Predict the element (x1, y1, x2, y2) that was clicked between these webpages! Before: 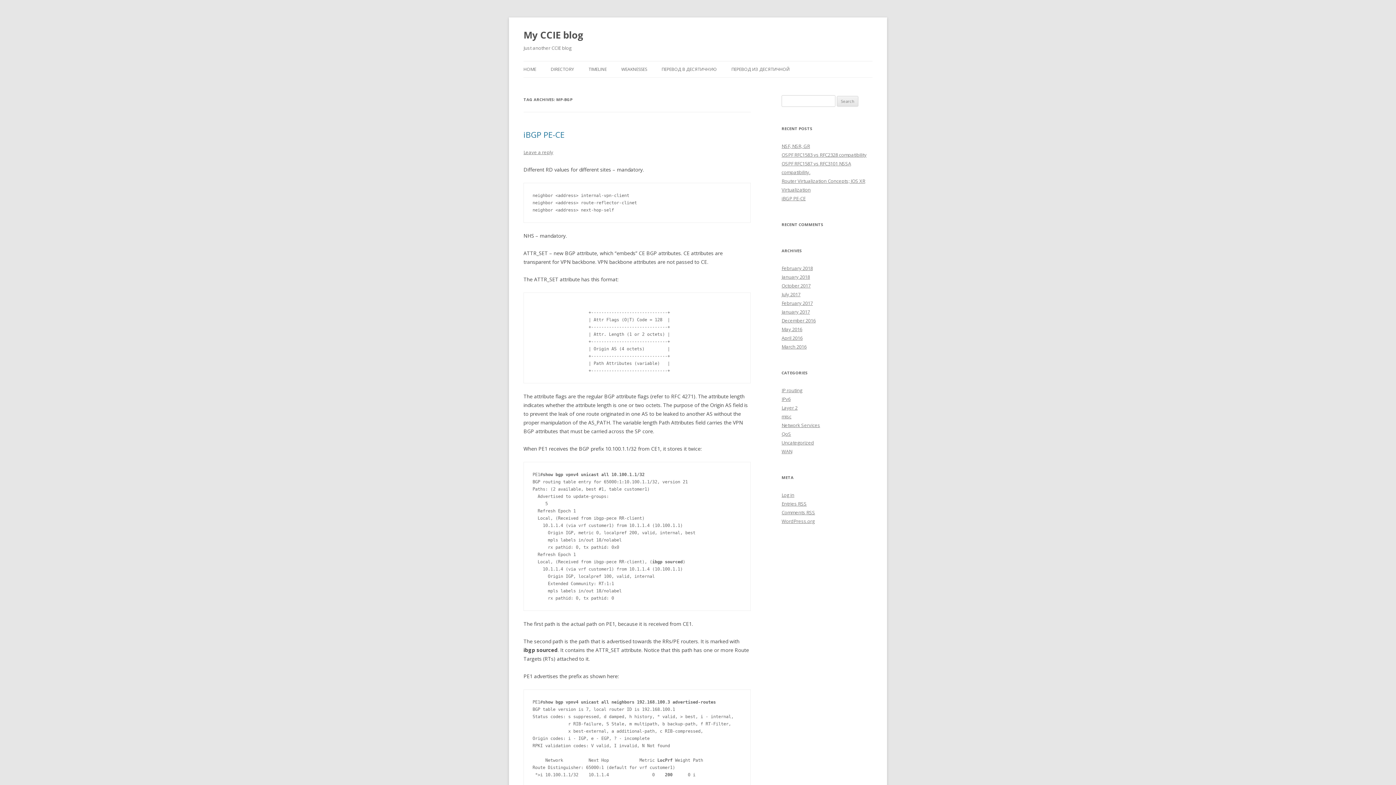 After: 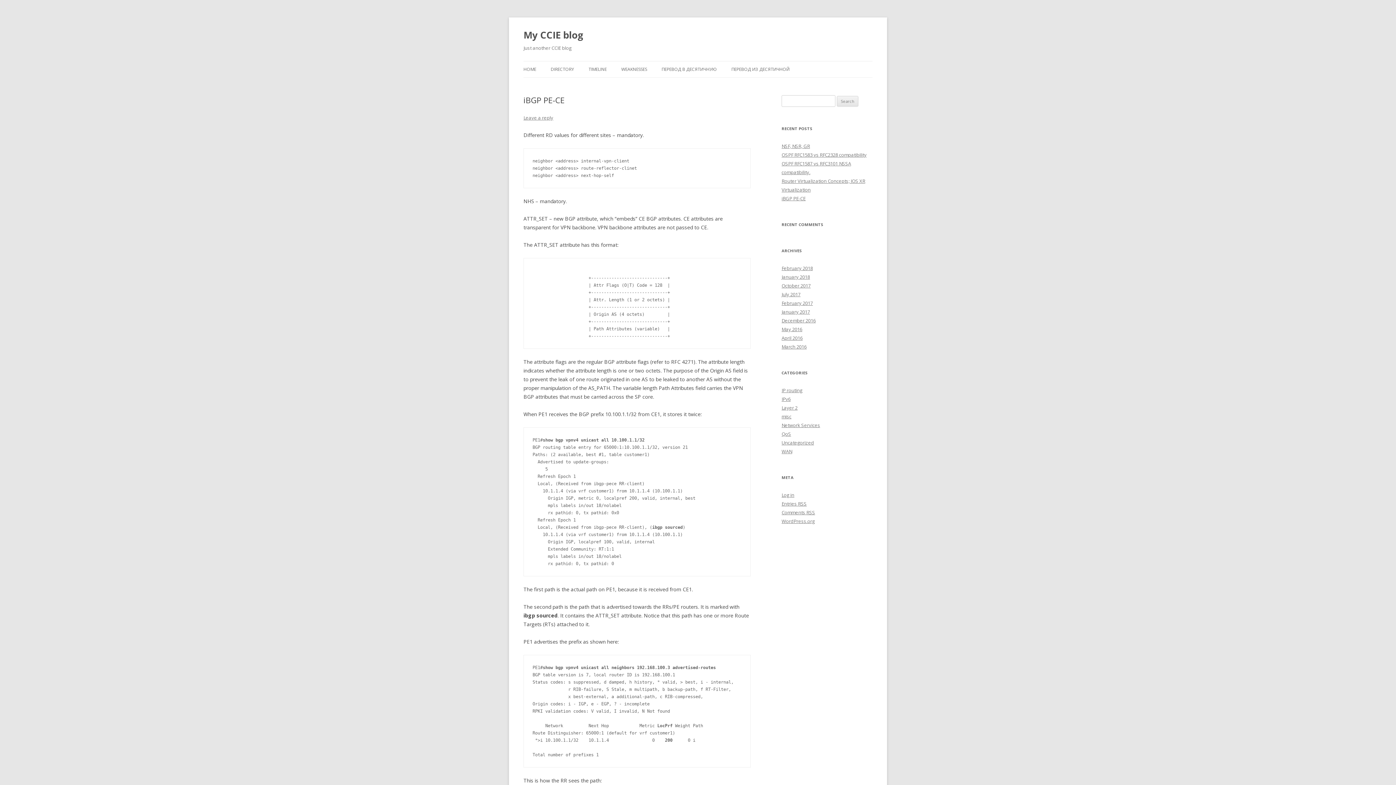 Action: bbox: (523, 129, 564, 140) label: iBGP PE-CE